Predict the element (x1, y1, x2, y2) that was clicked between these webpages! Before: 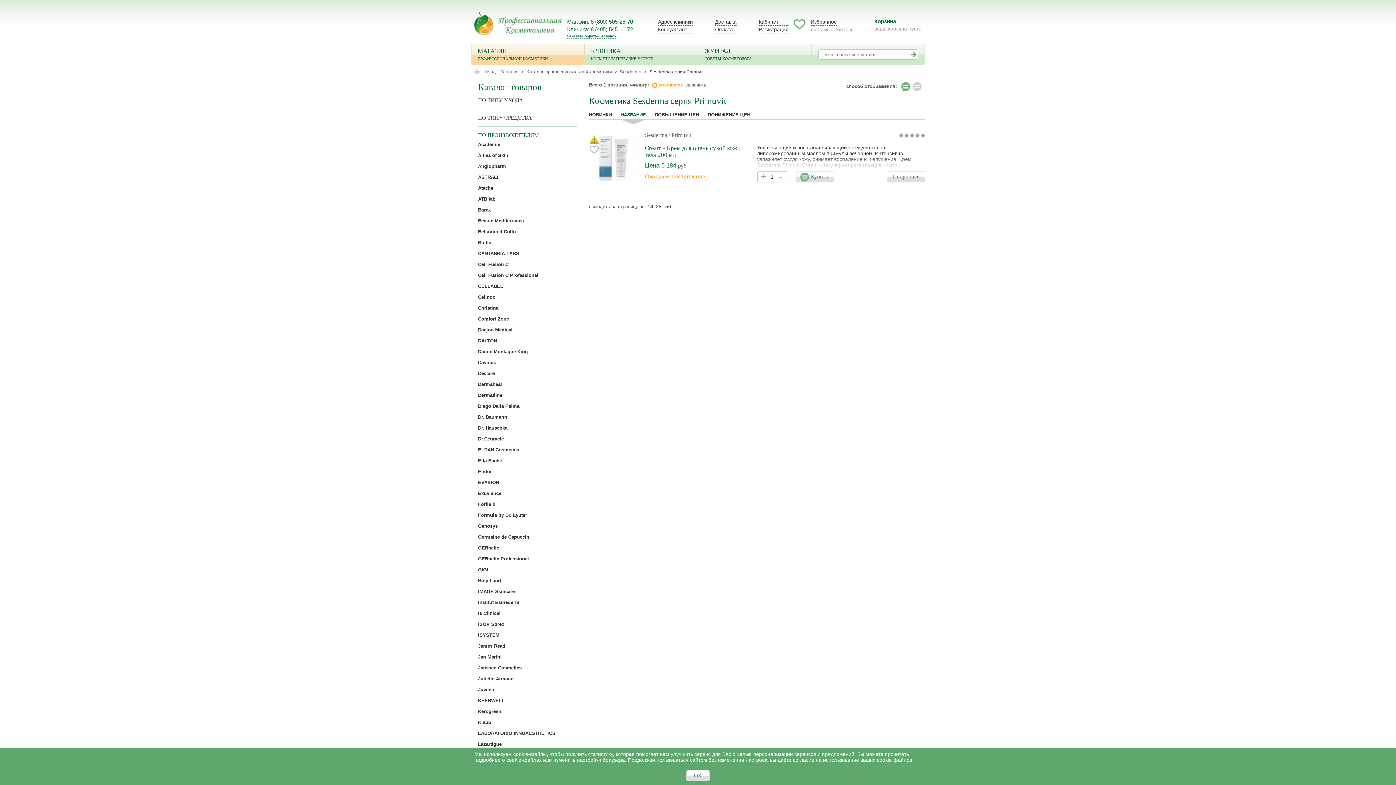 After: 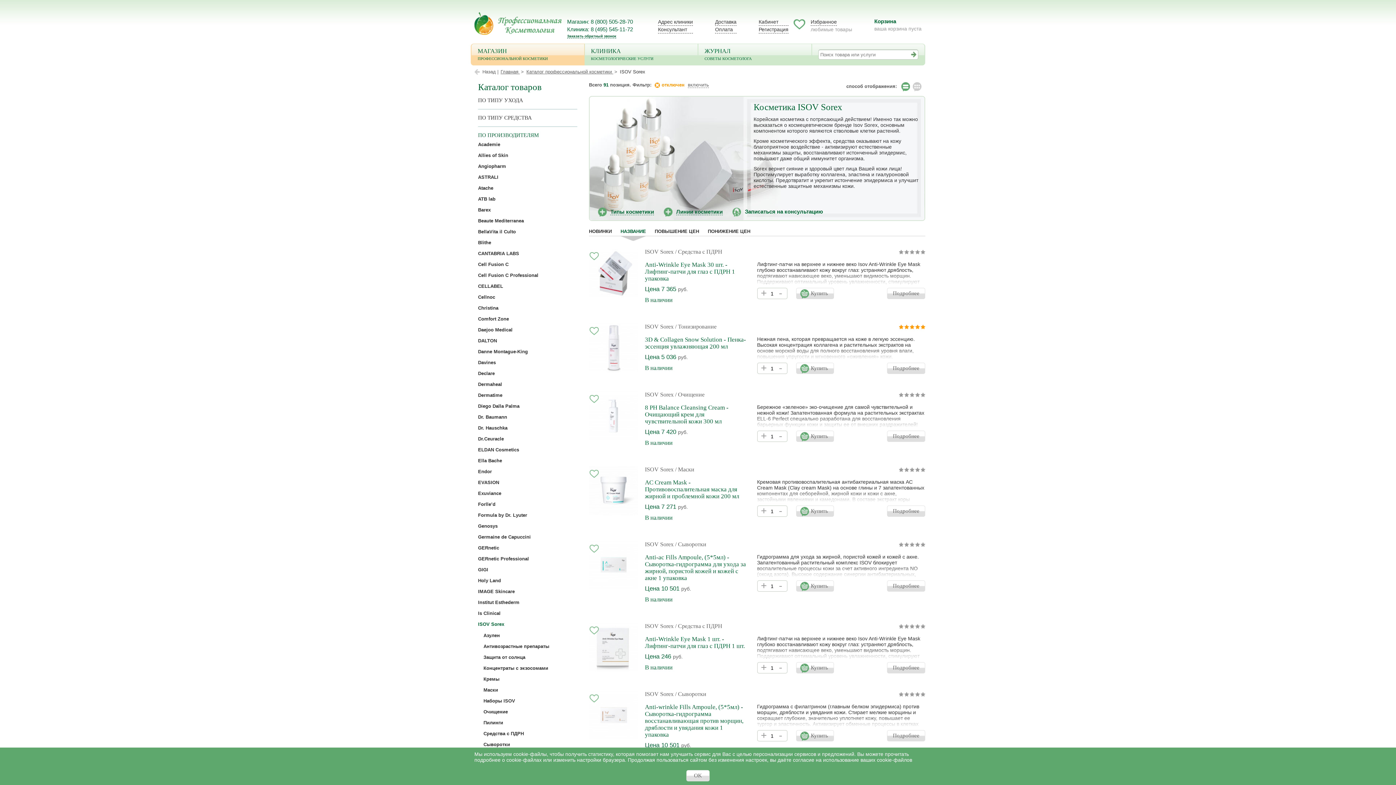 Action: label: ISOV Sorex bbox: (478, 621, 504, 627)